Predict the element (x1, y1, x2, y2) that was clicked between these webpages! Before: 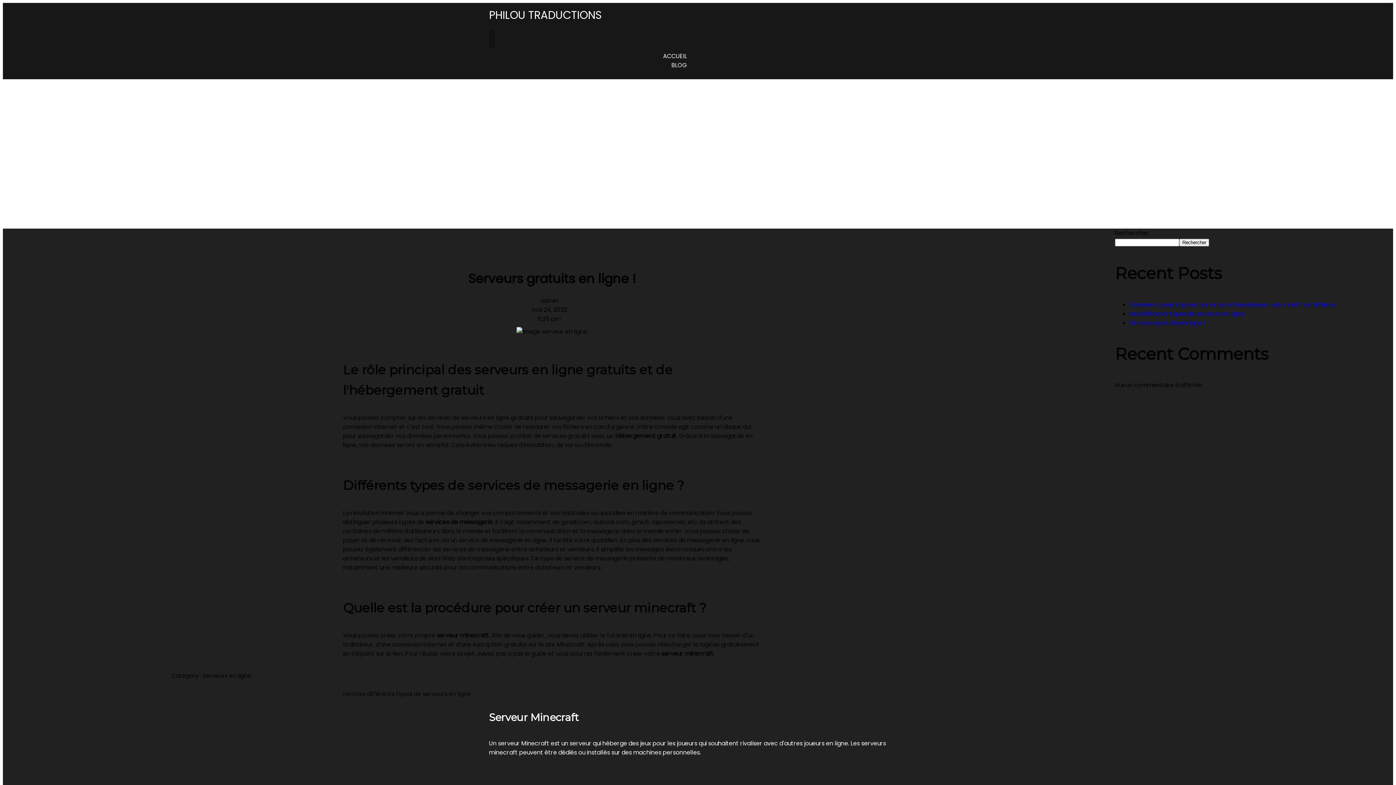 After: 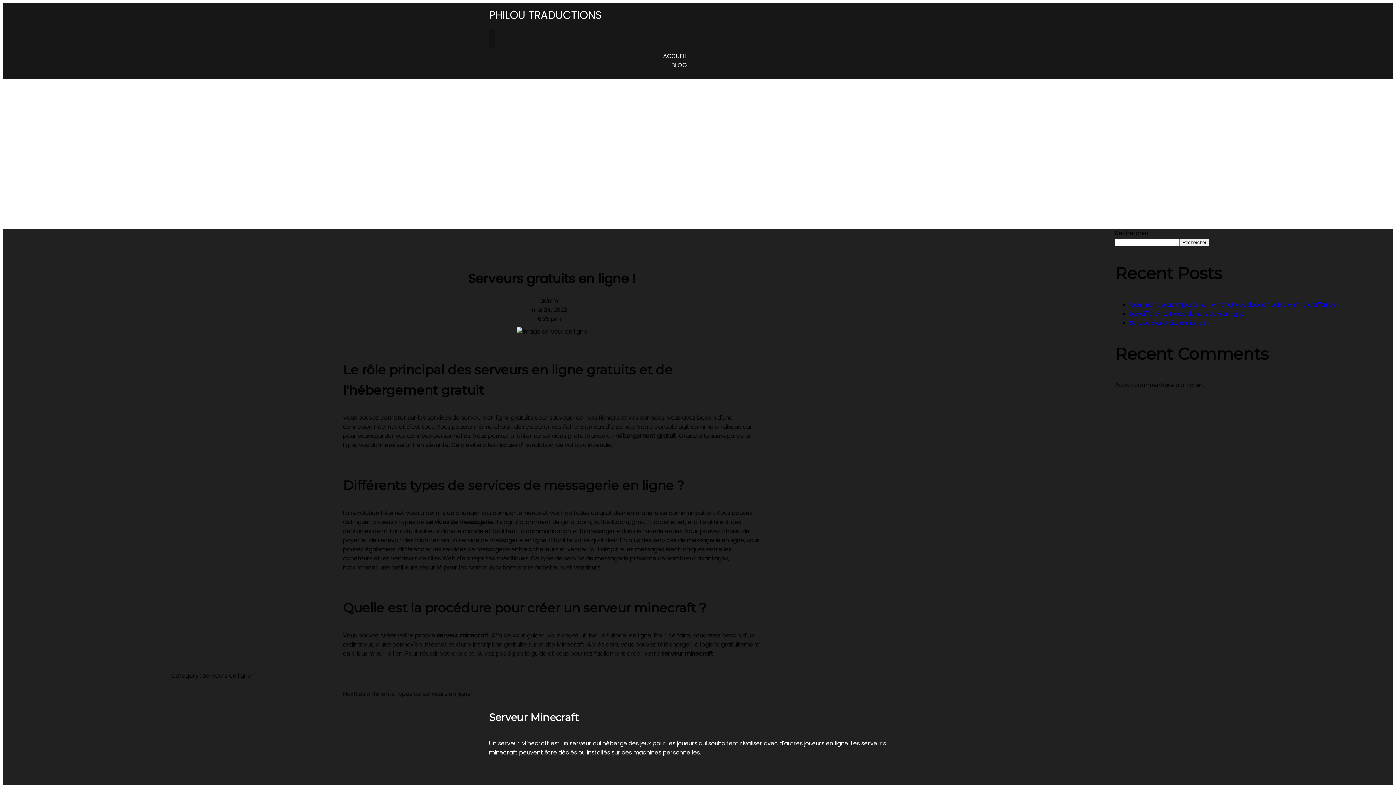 Action: label: 6:25 pm bbox: (537, 314, 560, 323)